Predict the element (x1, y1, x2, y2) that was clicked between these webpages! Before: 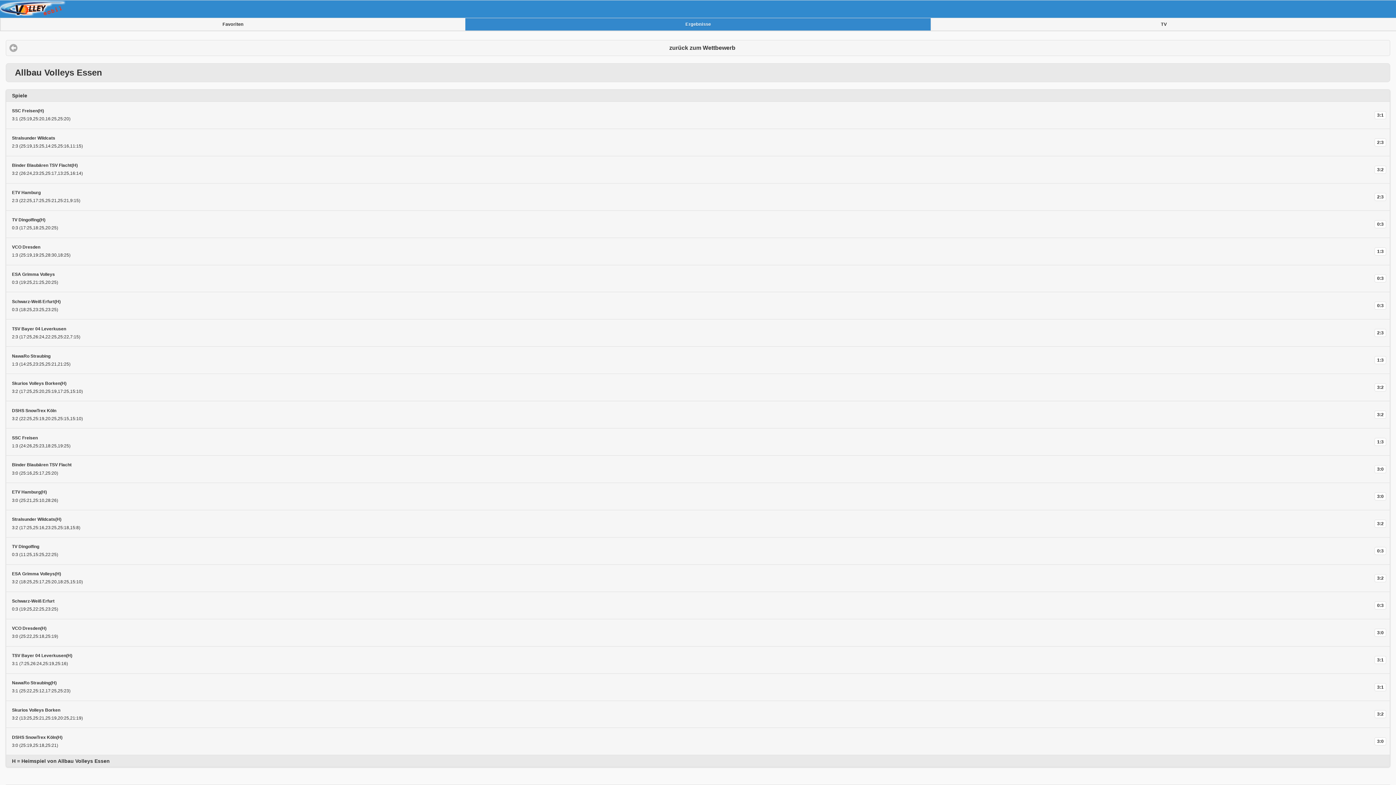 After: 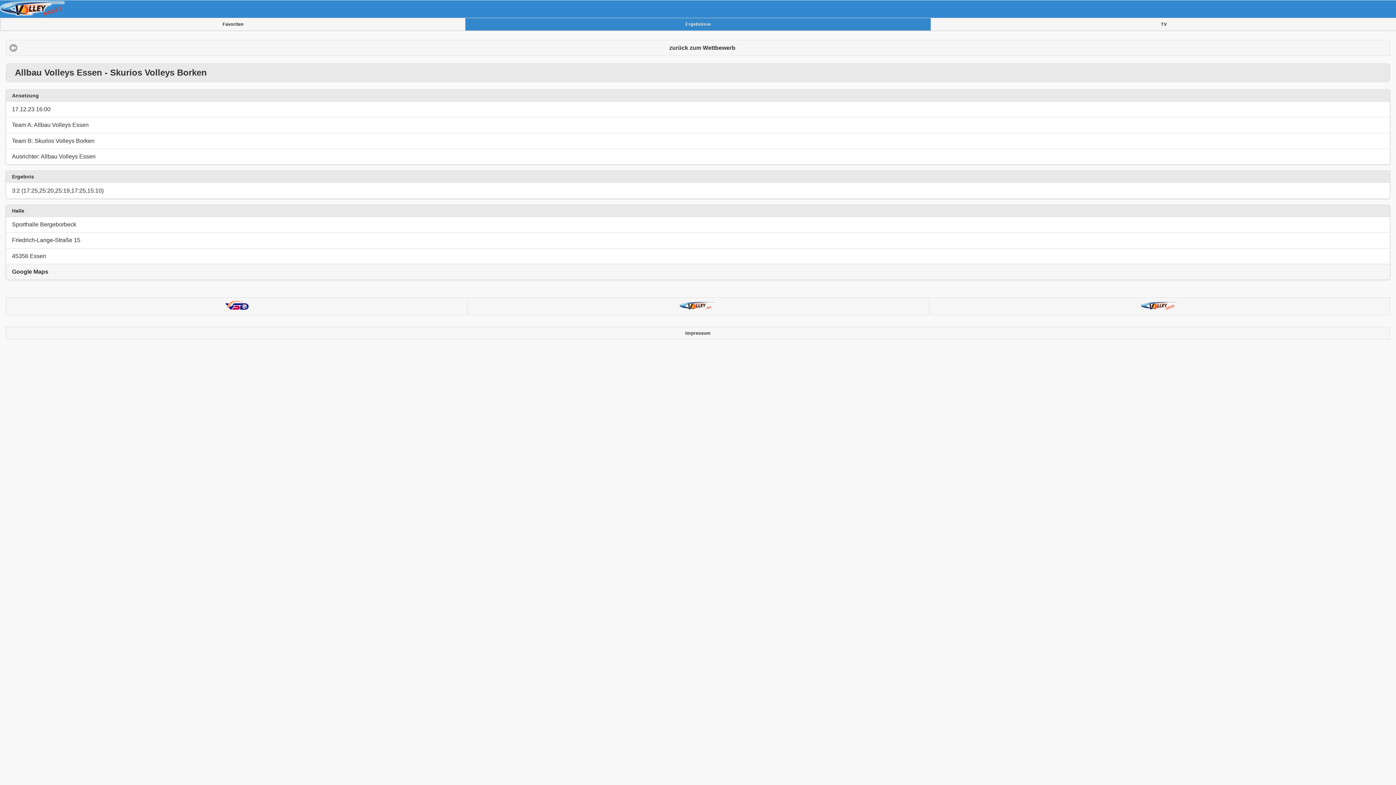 Action: label: Skurios Volleys Borken(H)
3:2

3:2 (17:25,25:20,25:19,17:25,15:10) bbox: (5, 373, 1390, 401)